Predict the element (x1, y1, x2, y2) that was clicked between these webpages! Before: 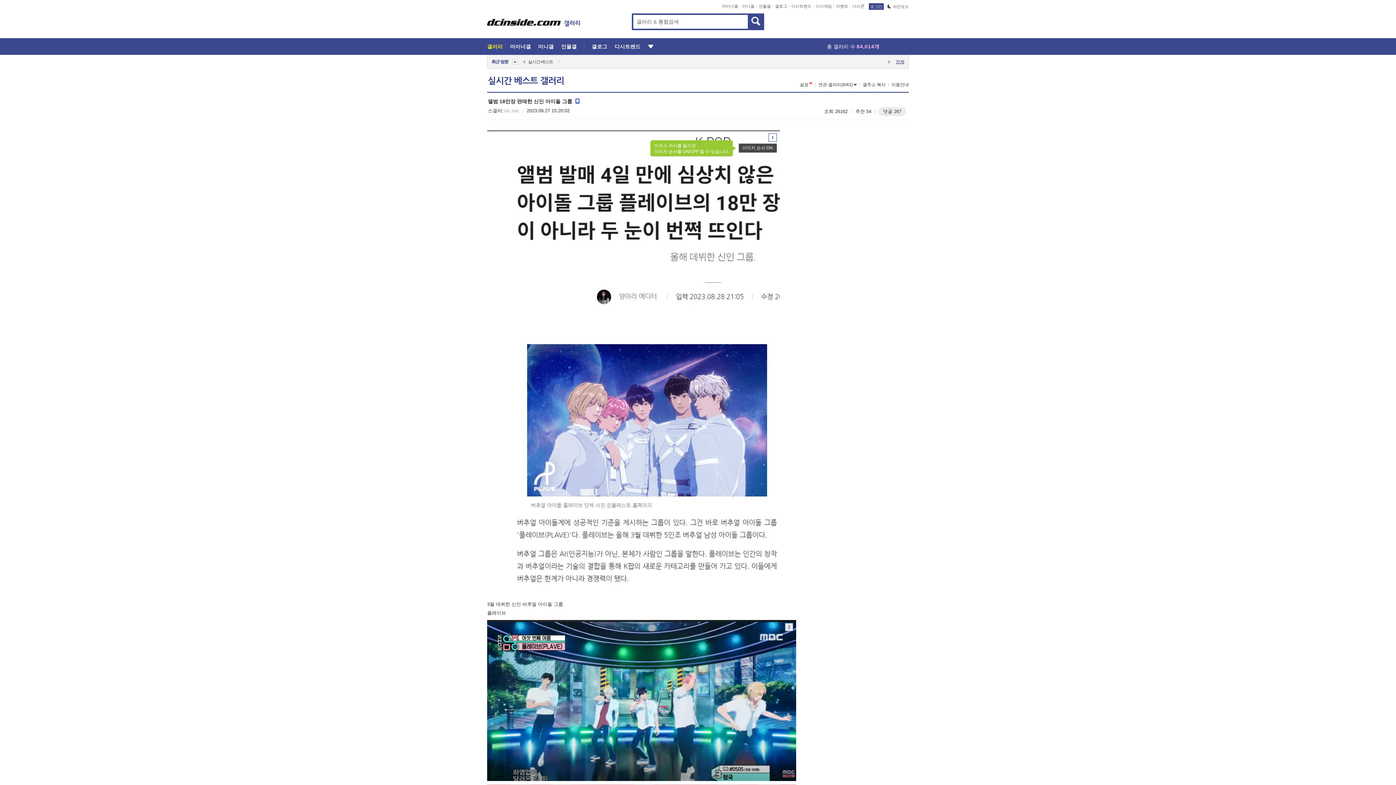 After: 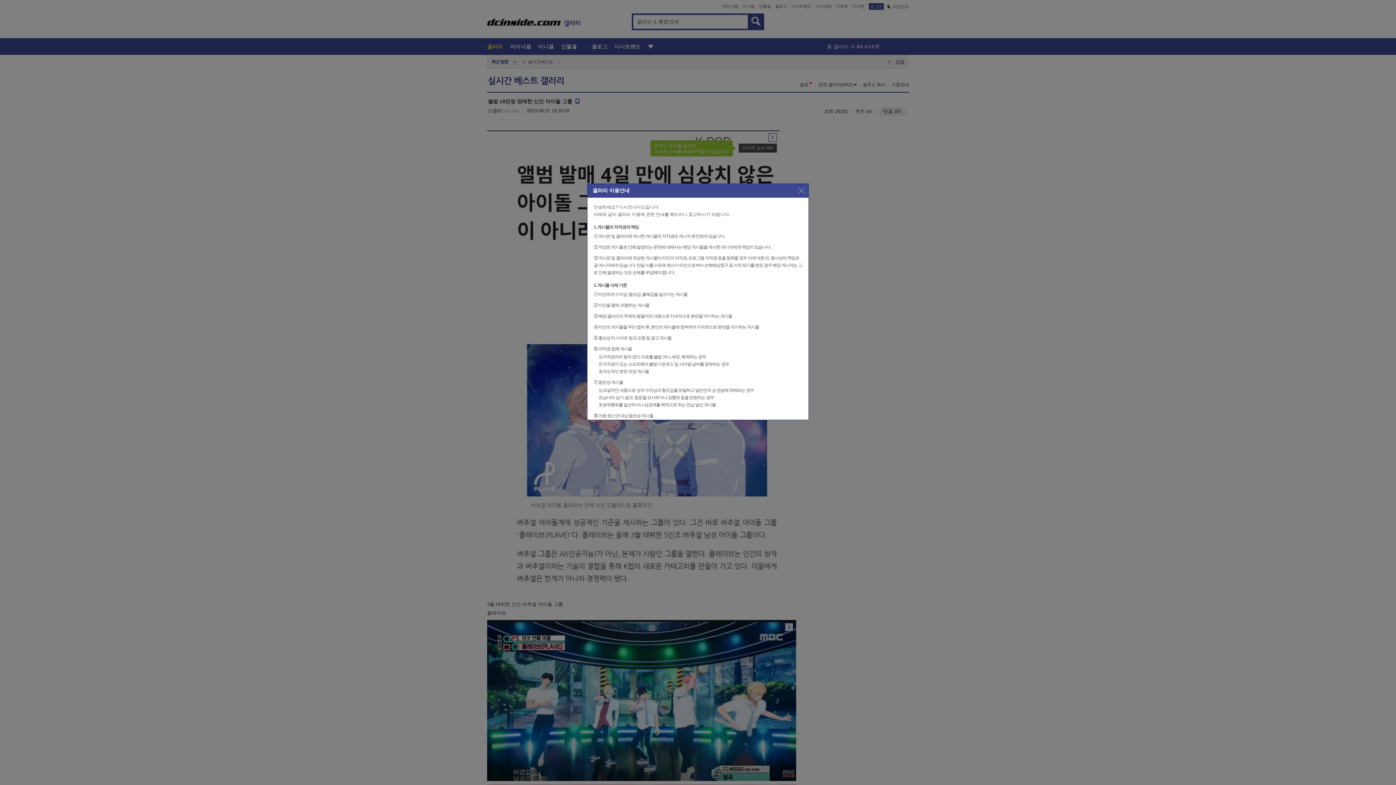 Action: label: 이용안내 bbox: (886, 81, 909, 88)